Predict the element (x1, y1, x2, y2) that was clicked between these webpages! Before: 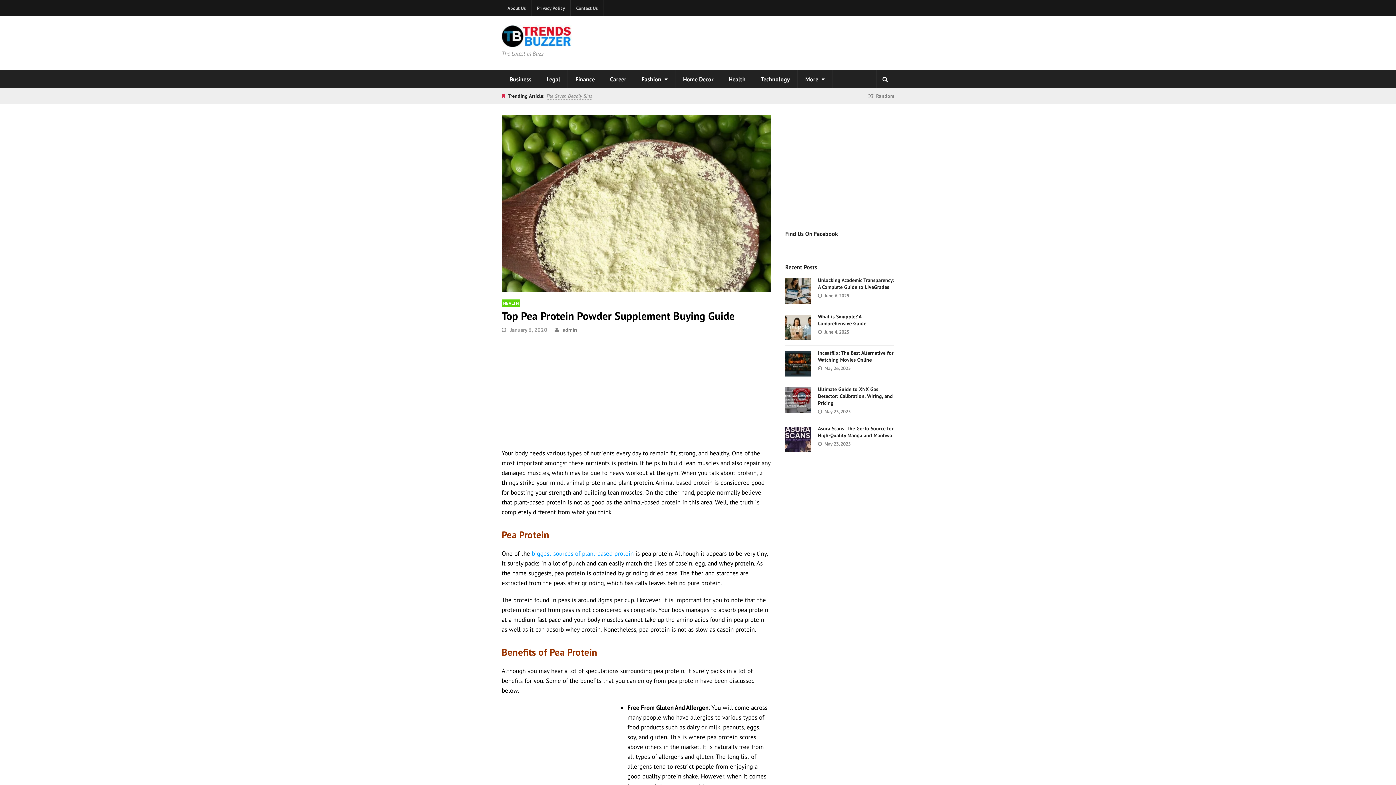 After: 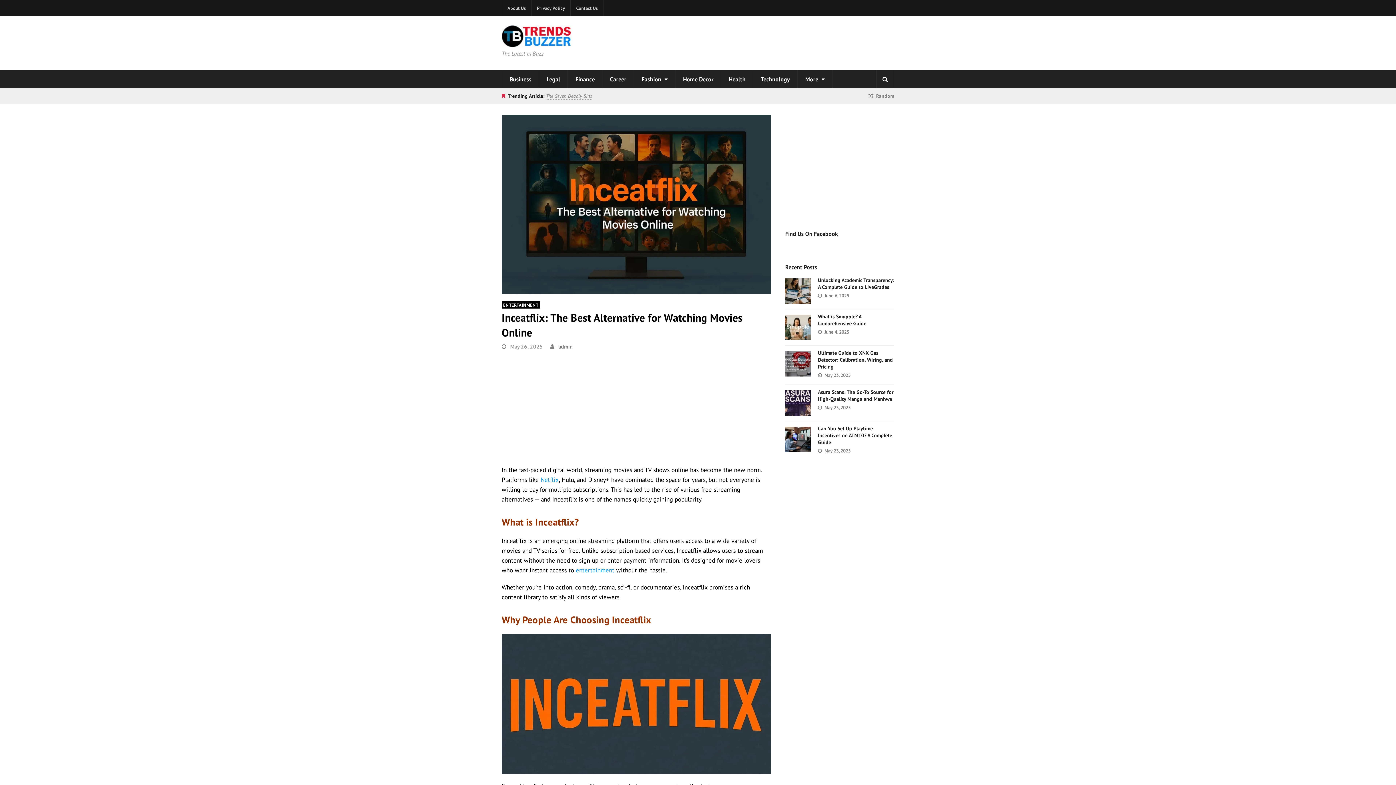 Action: bbox: (785, 351, 810, 376)